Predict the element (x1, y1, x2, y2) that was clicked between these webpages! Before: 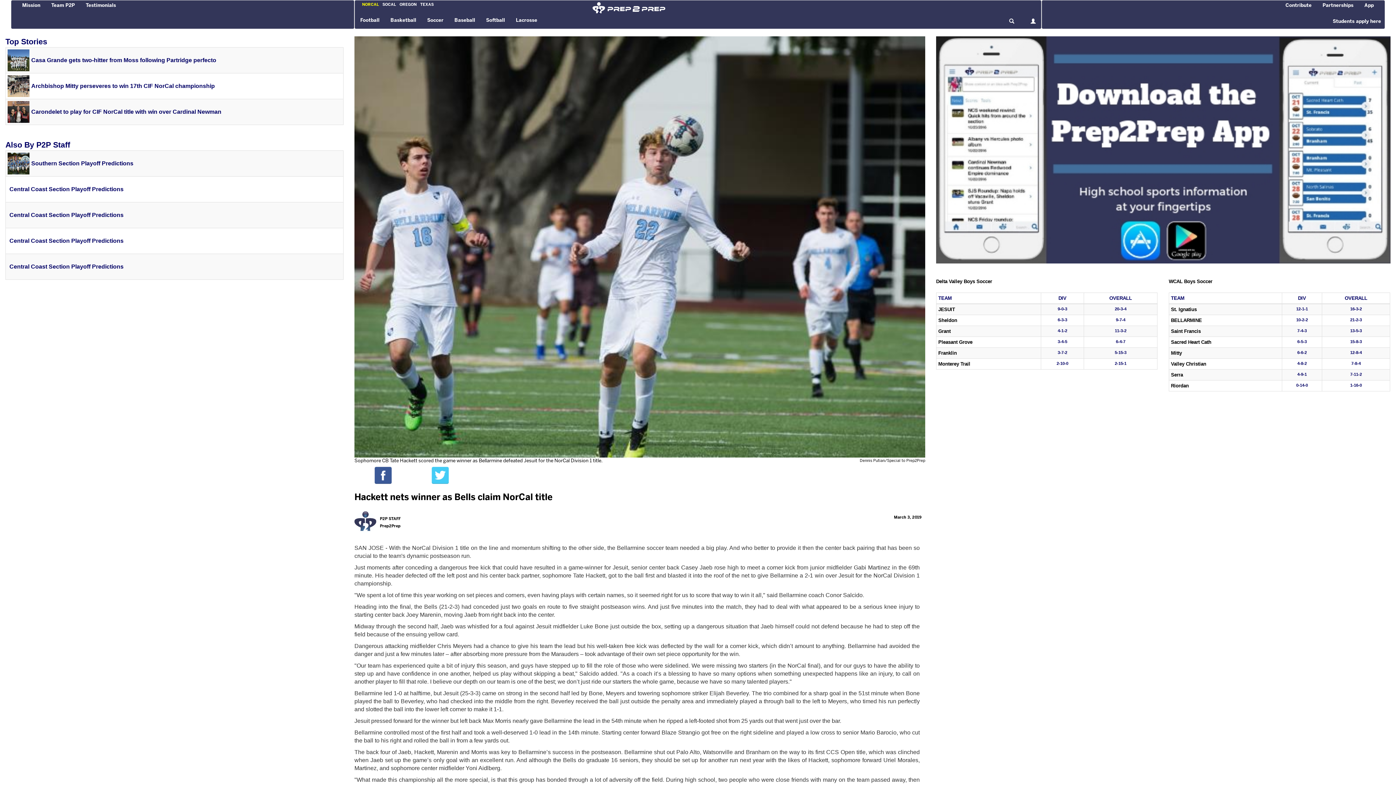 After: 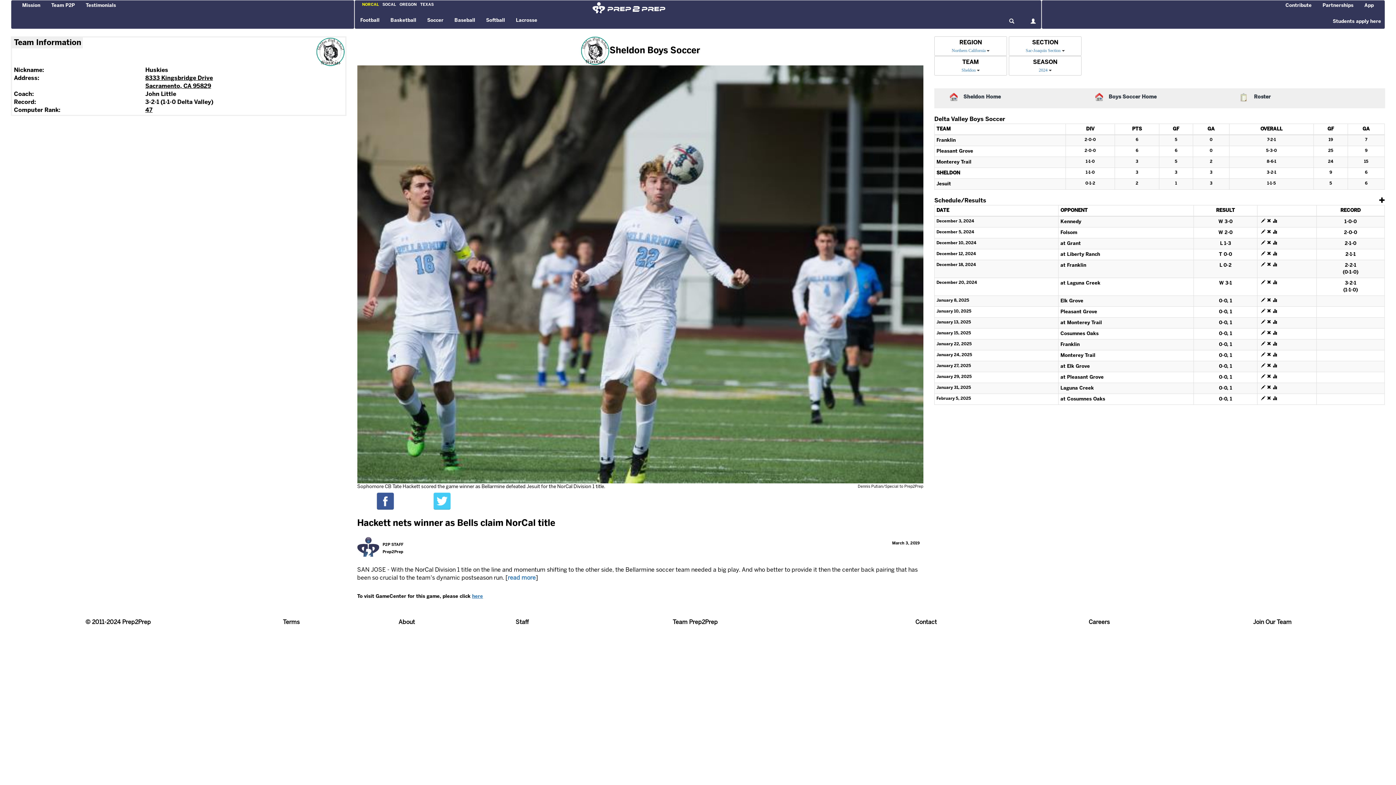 Action: bbox: (938, 317, 957, 323) label: Sheldon